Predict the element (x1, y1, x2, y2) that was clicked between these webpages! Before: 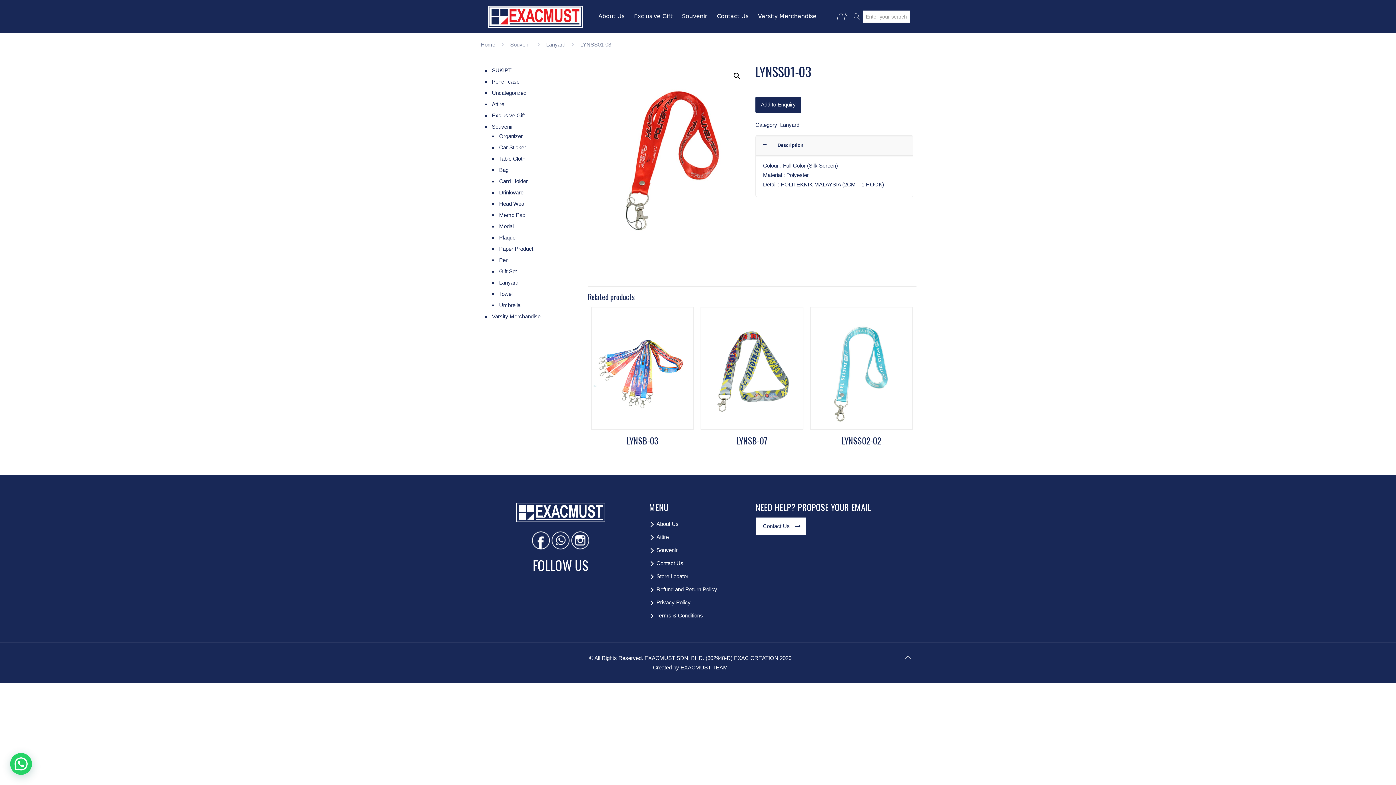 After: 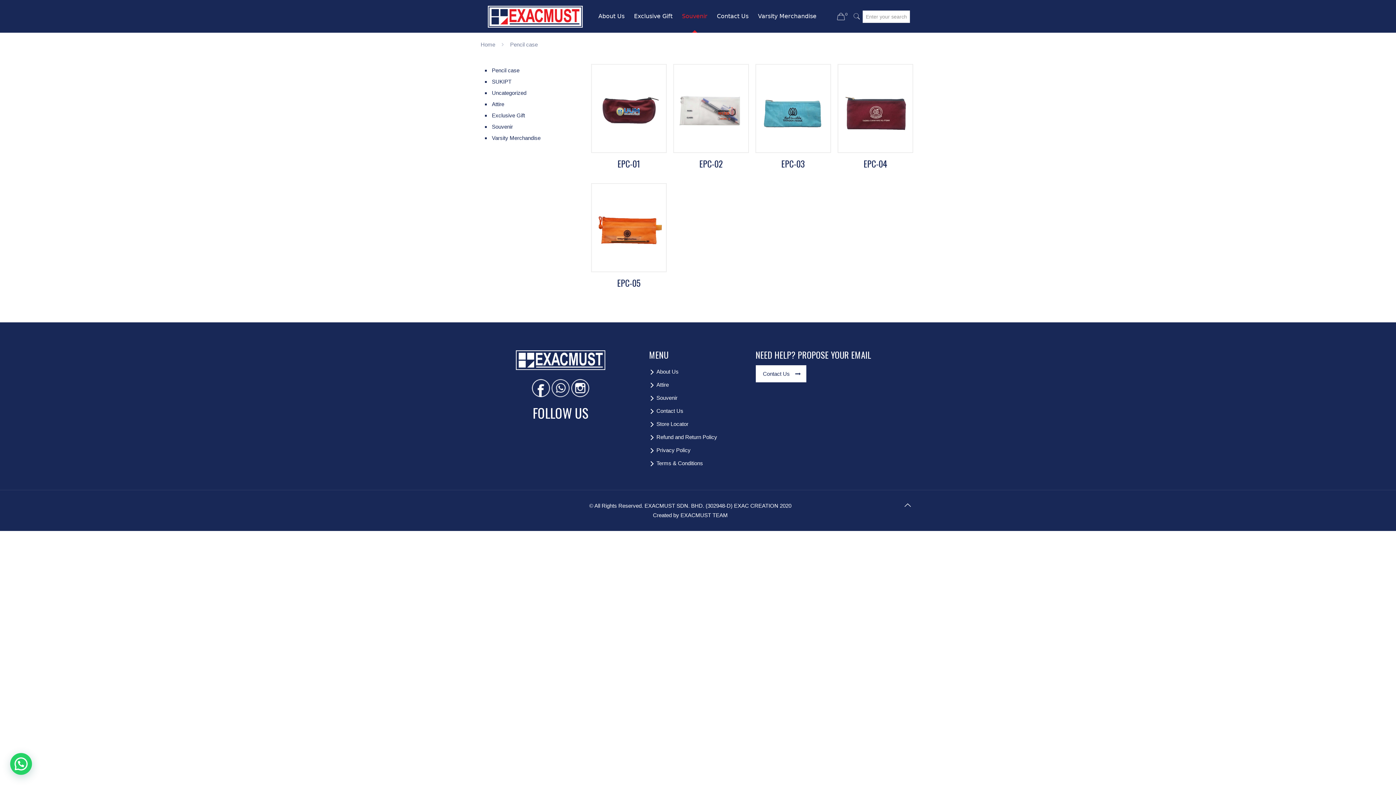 Action: bbox: (490, 77, 561, 88) label: Pencil case